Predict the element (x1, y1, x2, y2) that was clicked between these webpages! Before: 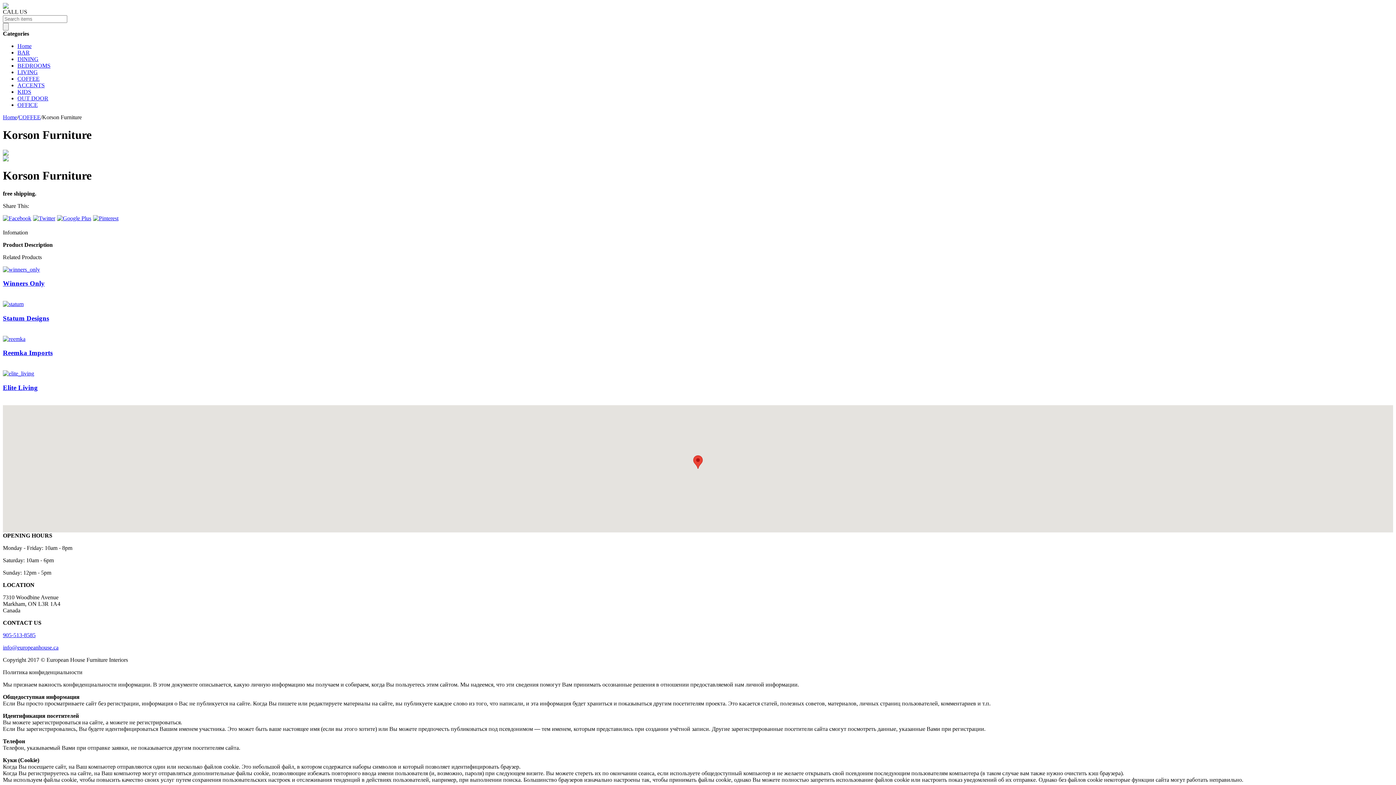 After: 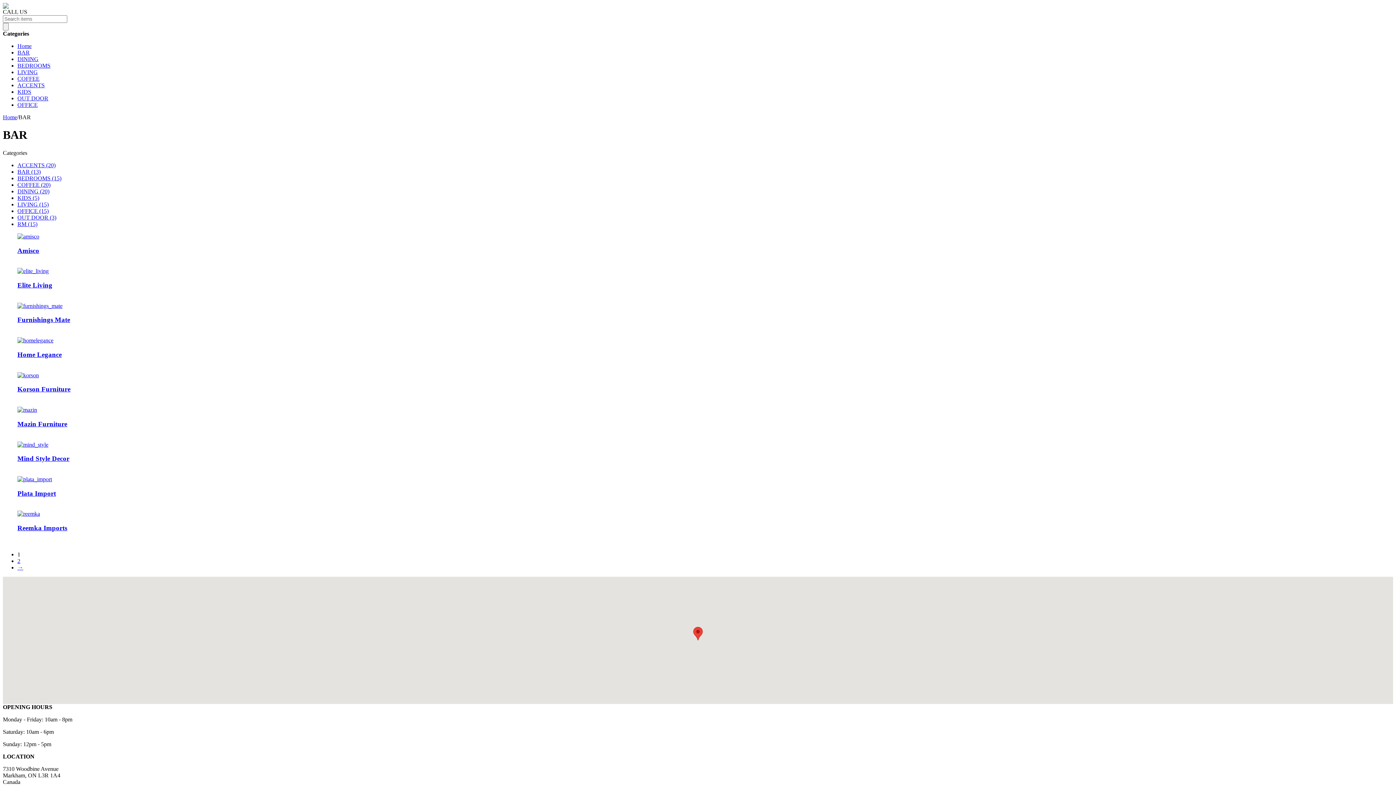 Action: bbox: (17, 49, 29, 55) label: BAR